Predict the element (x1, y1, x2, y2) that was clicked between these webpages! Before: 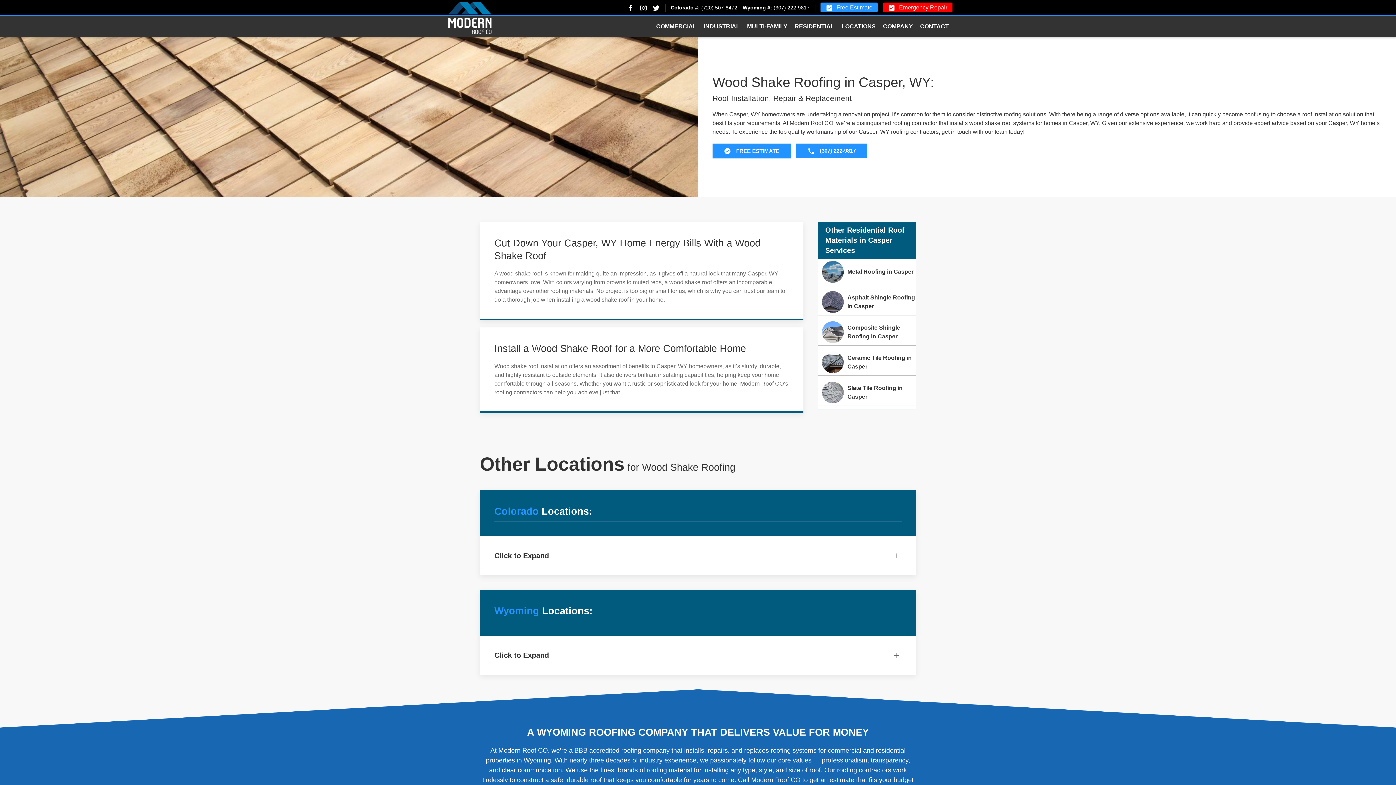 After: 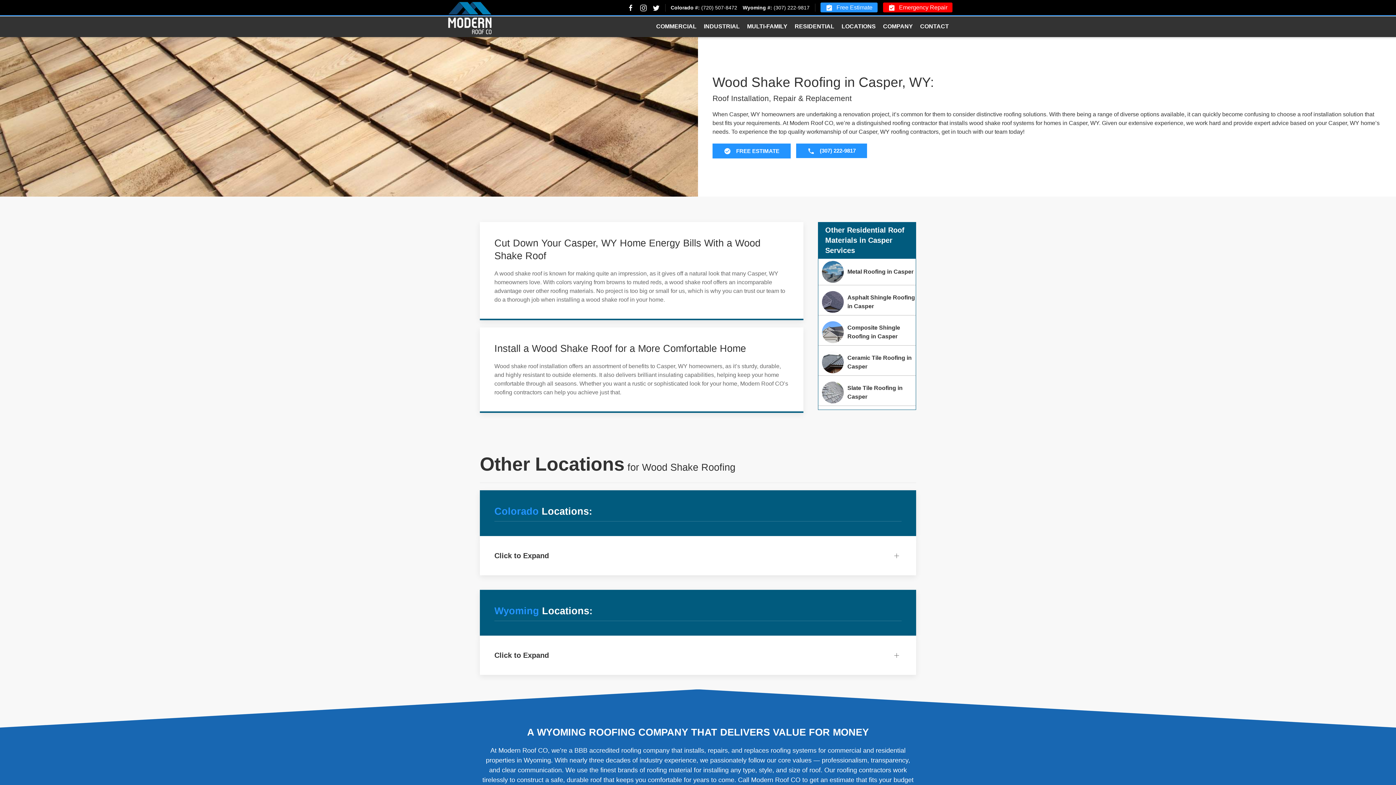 Action: bbox: (652, 4, 660, 10)